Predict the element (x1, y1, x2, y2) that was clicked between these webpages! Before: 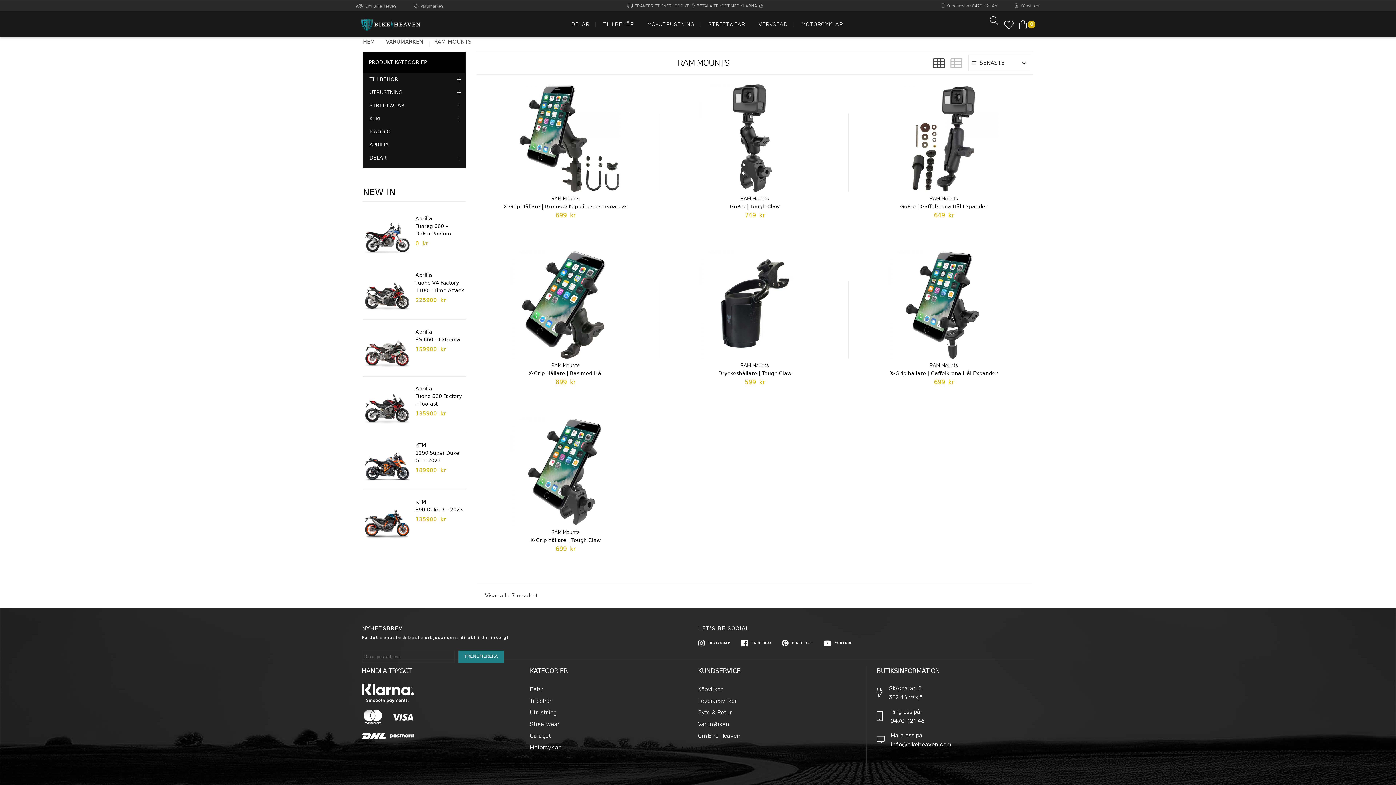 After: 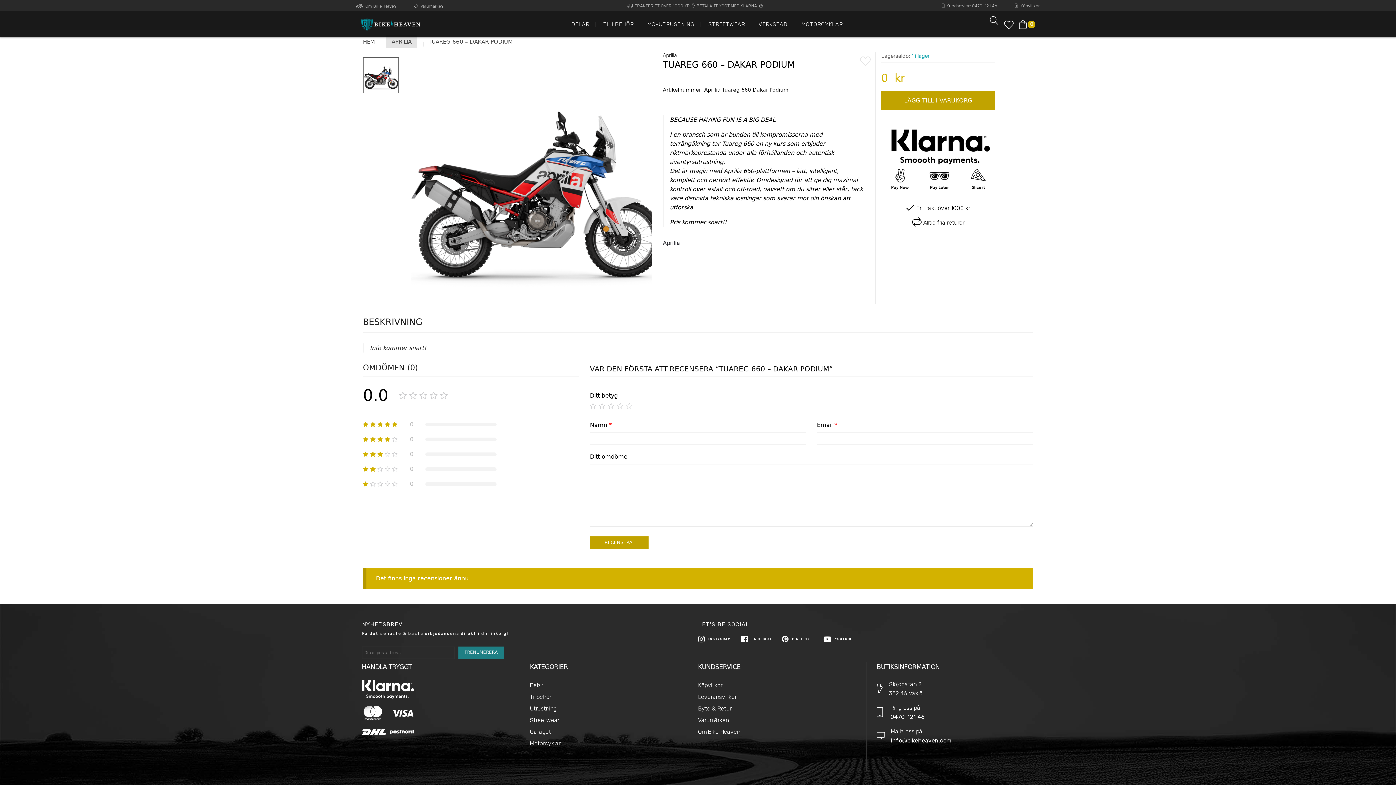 Action: label: Aprilia
Tuareg 660 – Dakar Podium
0 kr bbox: (364, 212, 464, 257)